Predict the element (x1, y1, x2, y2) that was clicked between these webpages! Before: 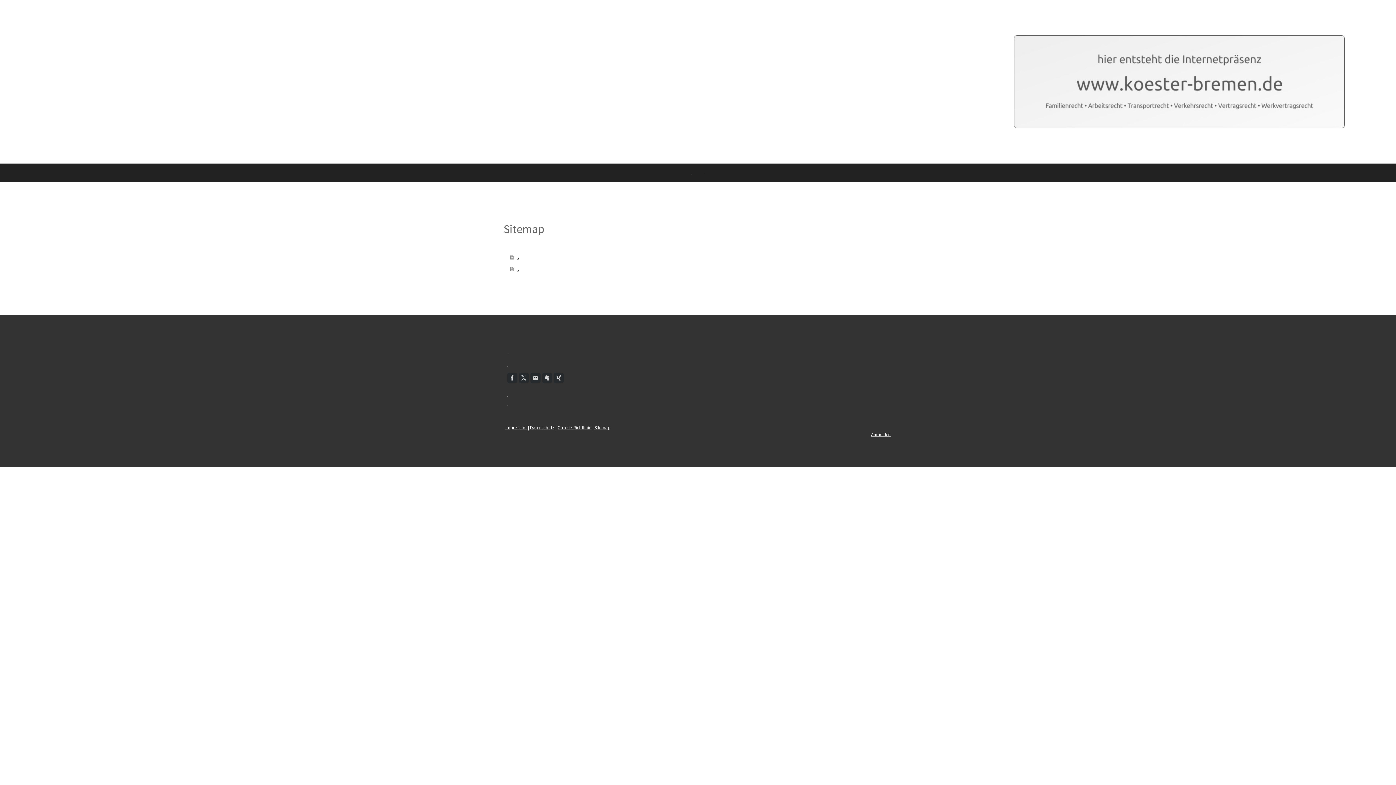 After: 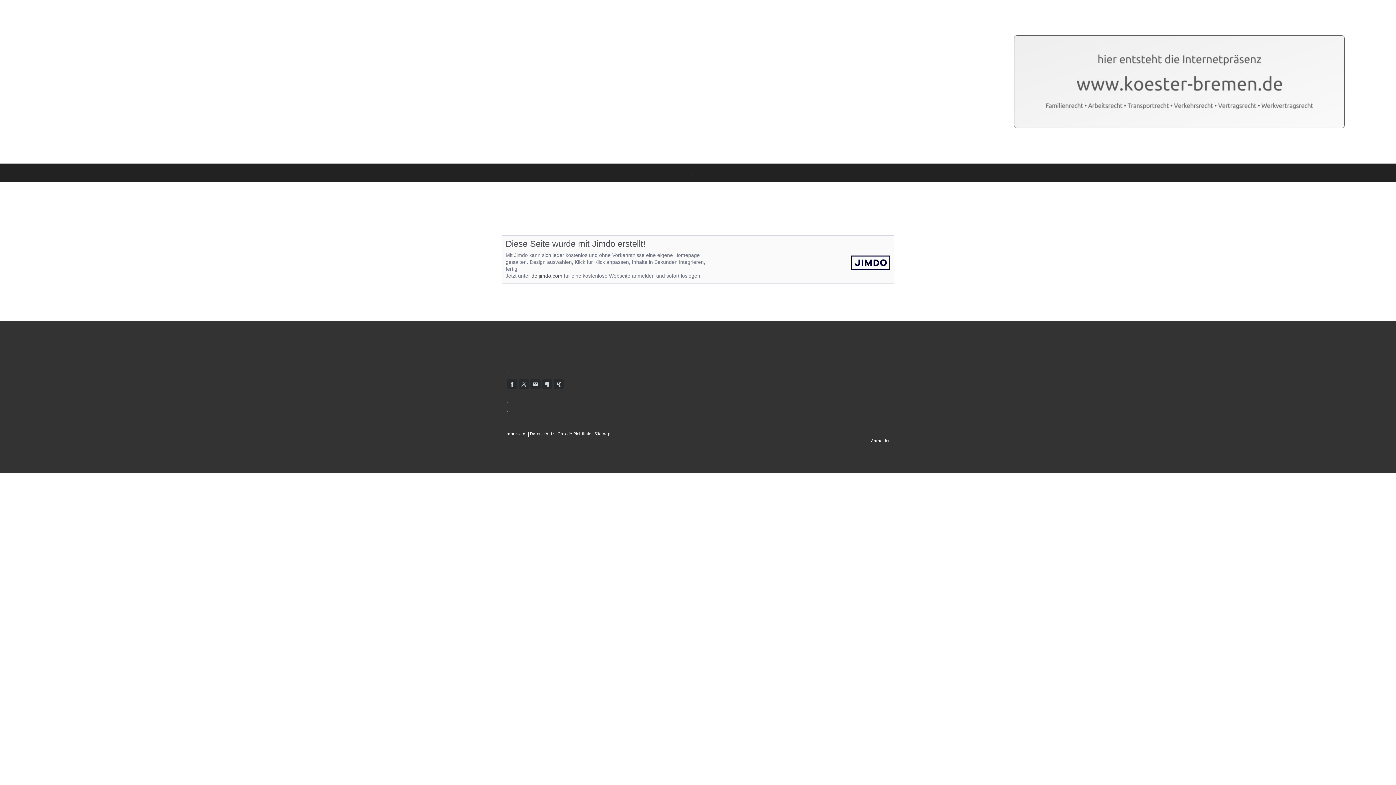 Action: label: Impressum bbox: (505, 424, 526, 430)